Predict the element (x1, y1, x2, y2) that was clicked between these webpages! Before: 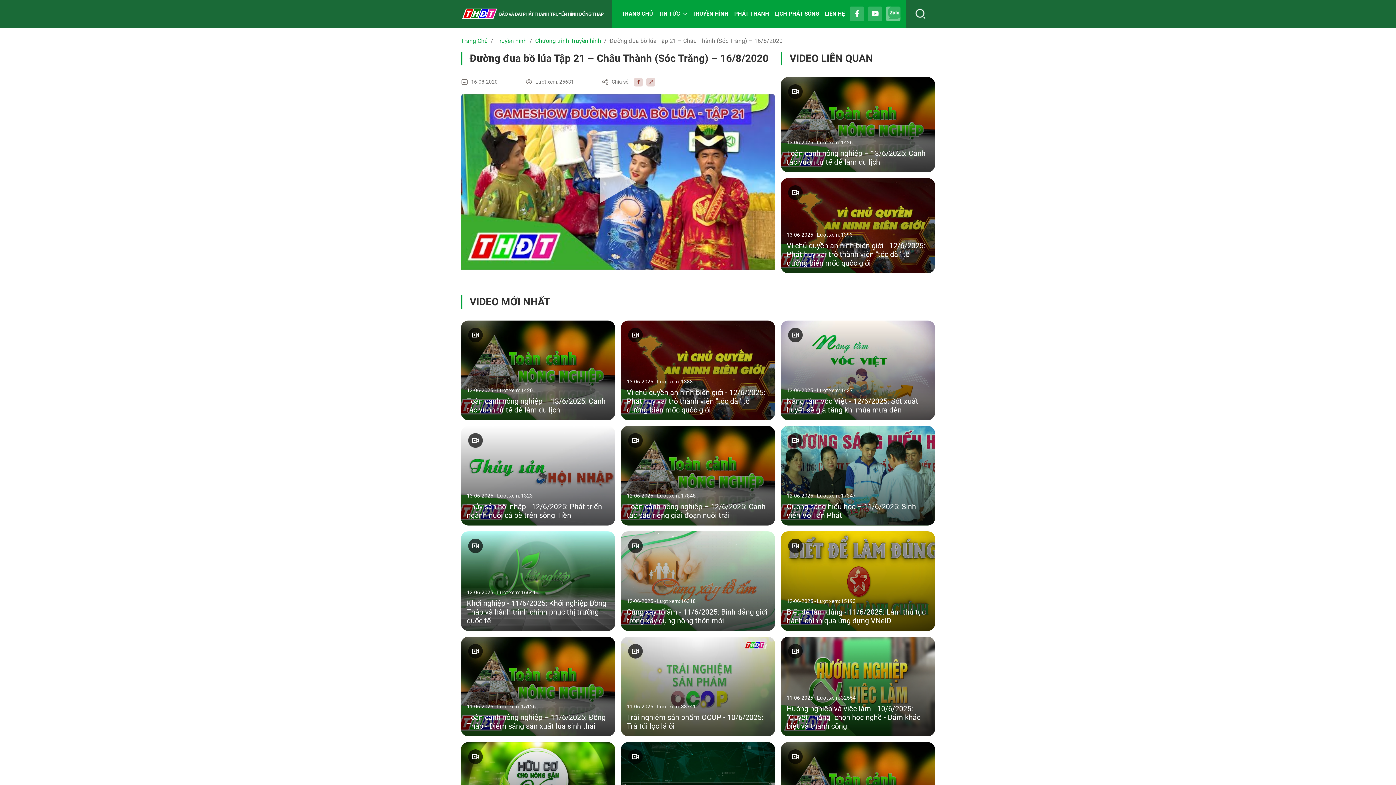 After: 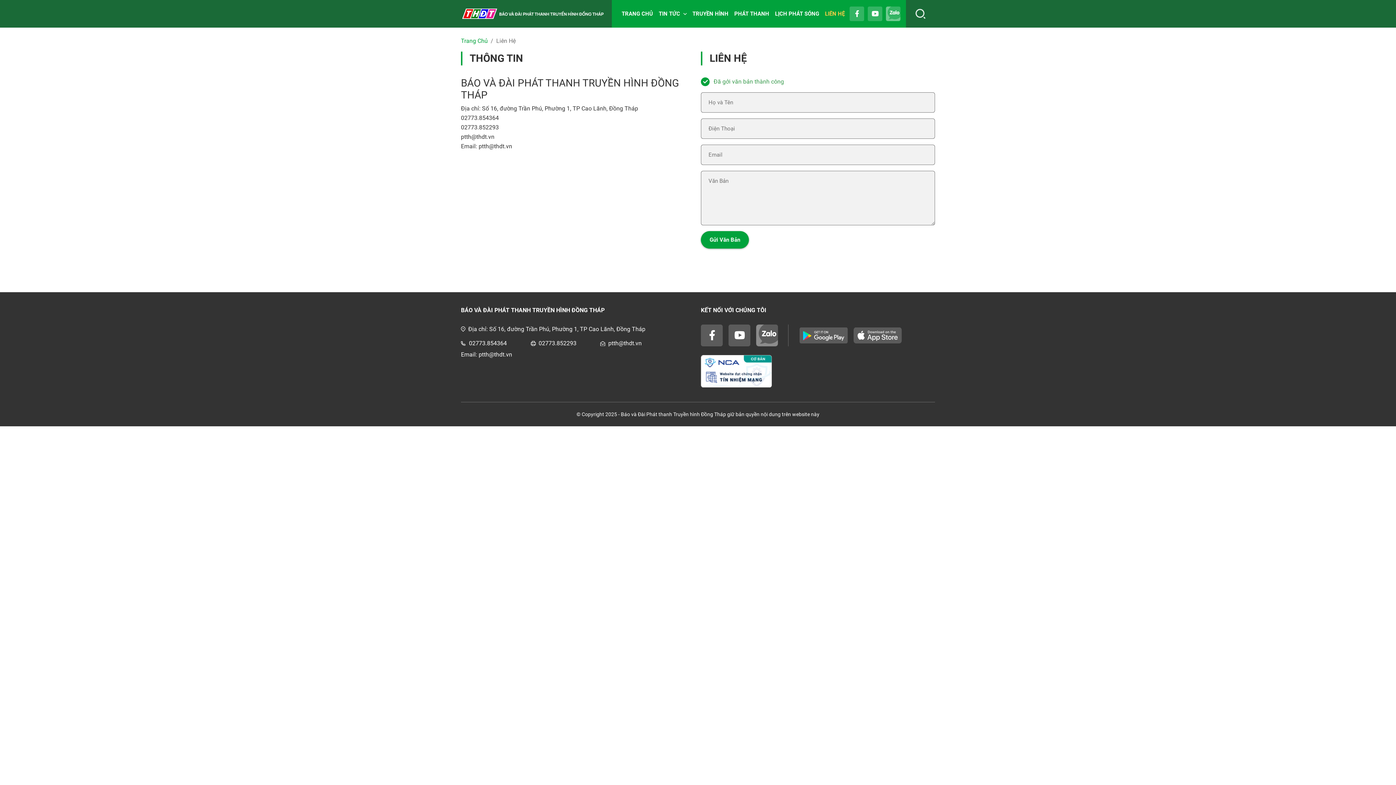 Action: label: LIÊN HỆ bbox: (825, 10, 845, 17)